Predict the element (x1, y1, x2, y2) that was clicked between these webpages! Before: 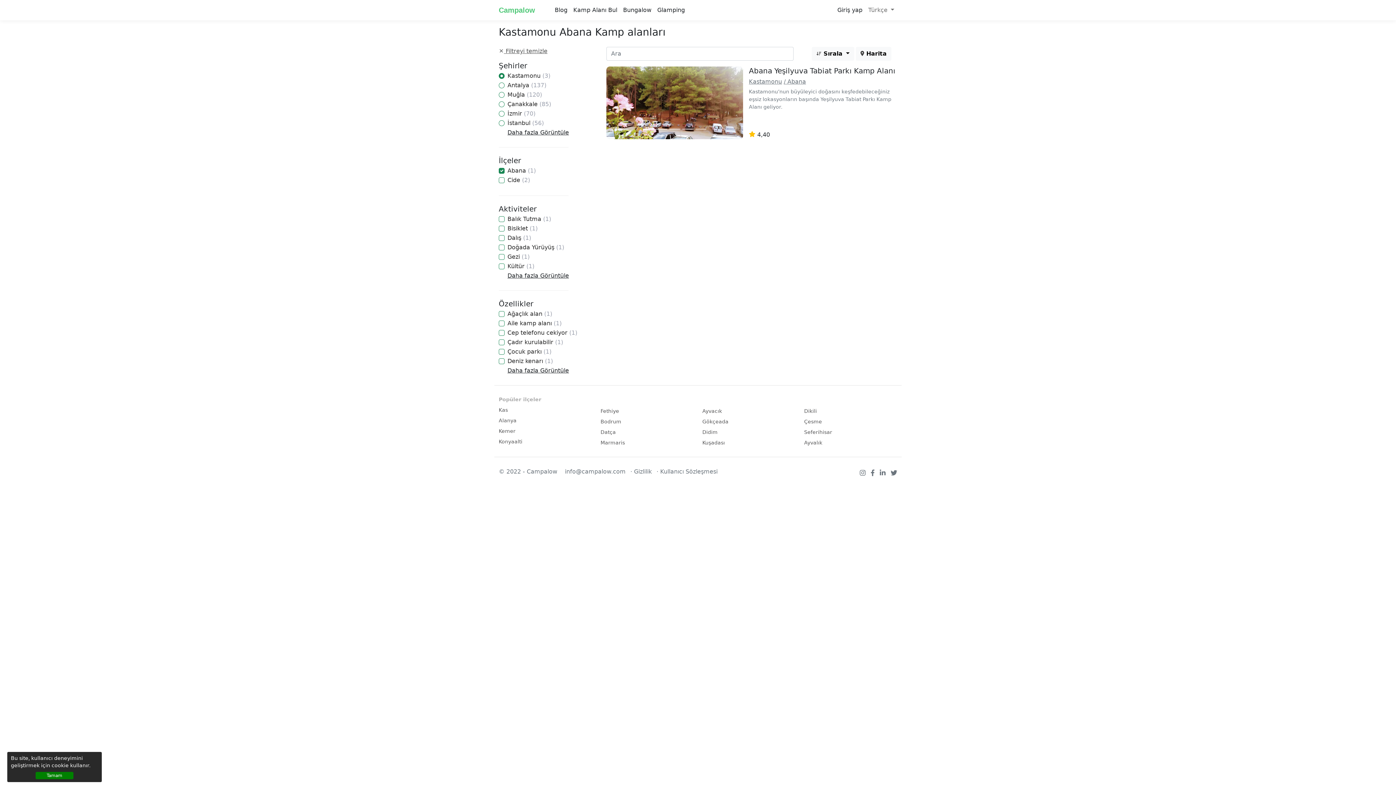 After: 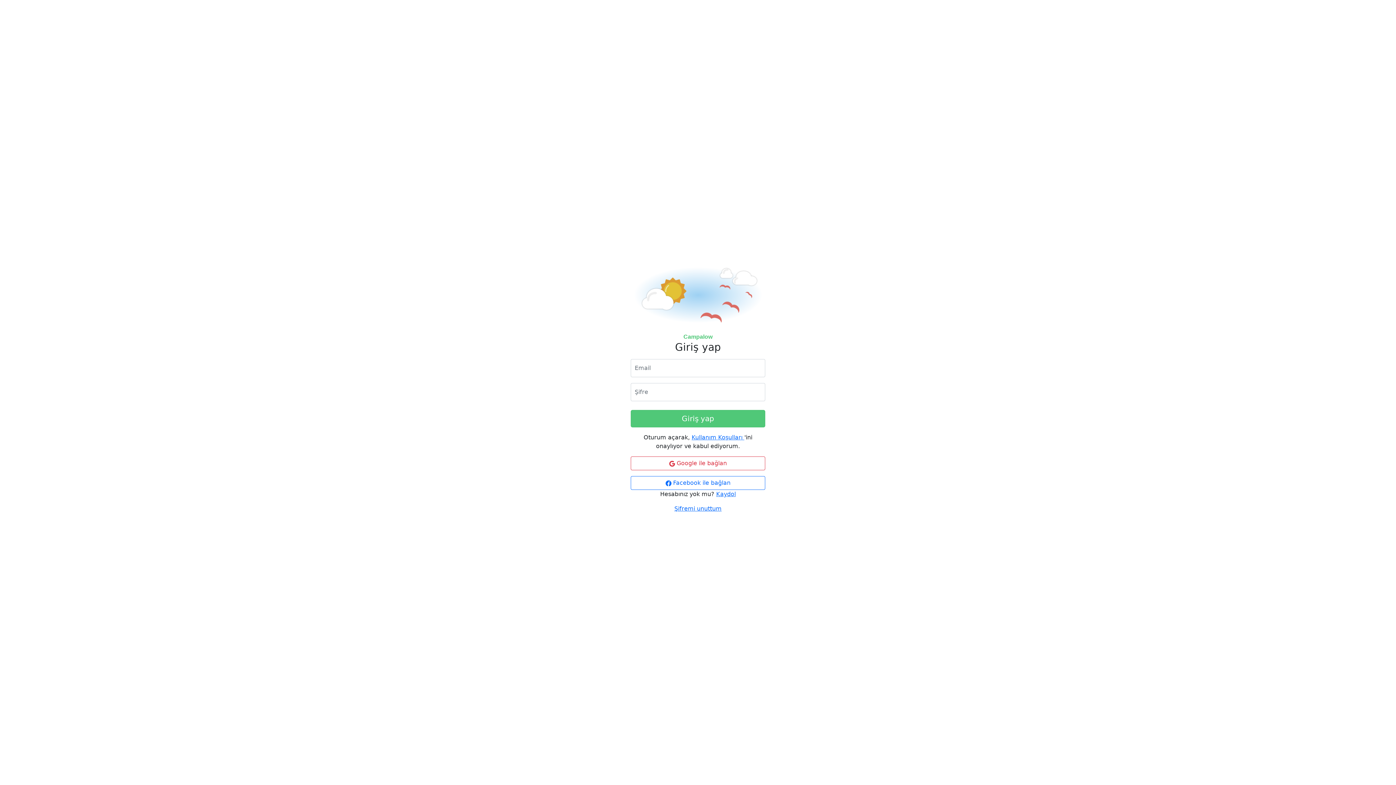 Action: bbox: (834, 2, 865, 17) label: Giriş yap